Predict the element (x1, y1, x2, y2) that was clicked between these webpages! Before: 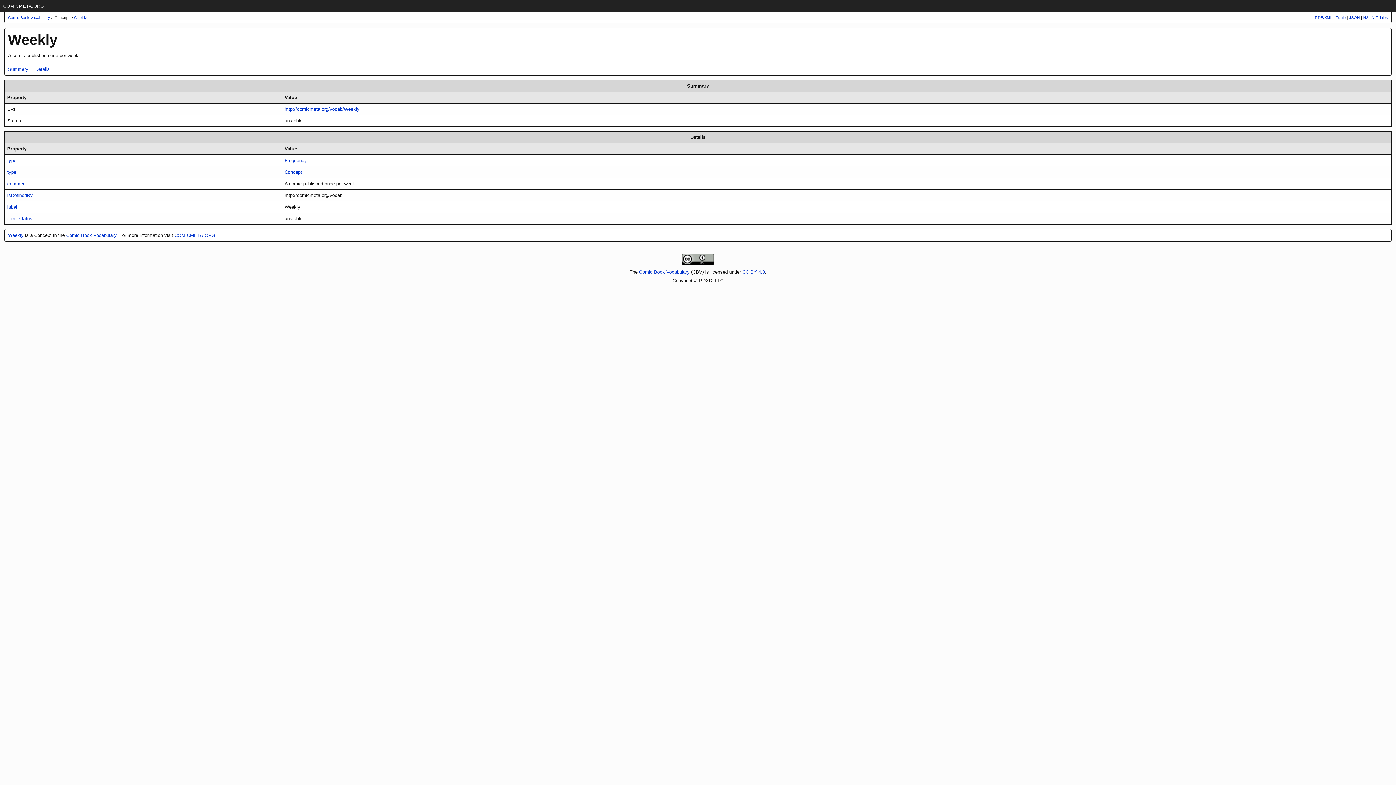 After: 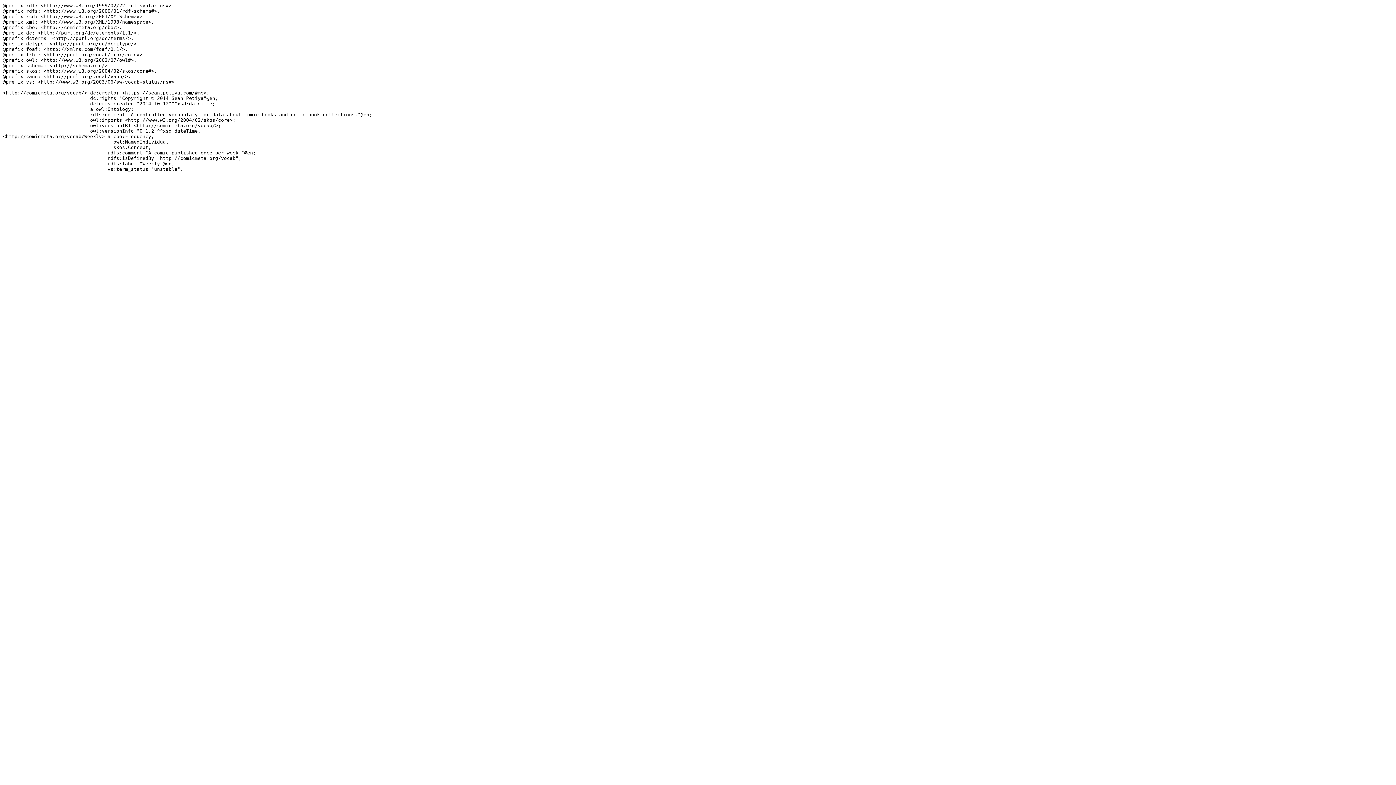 Action: label: N3 bbox: (1363, 15, 1368, 19)